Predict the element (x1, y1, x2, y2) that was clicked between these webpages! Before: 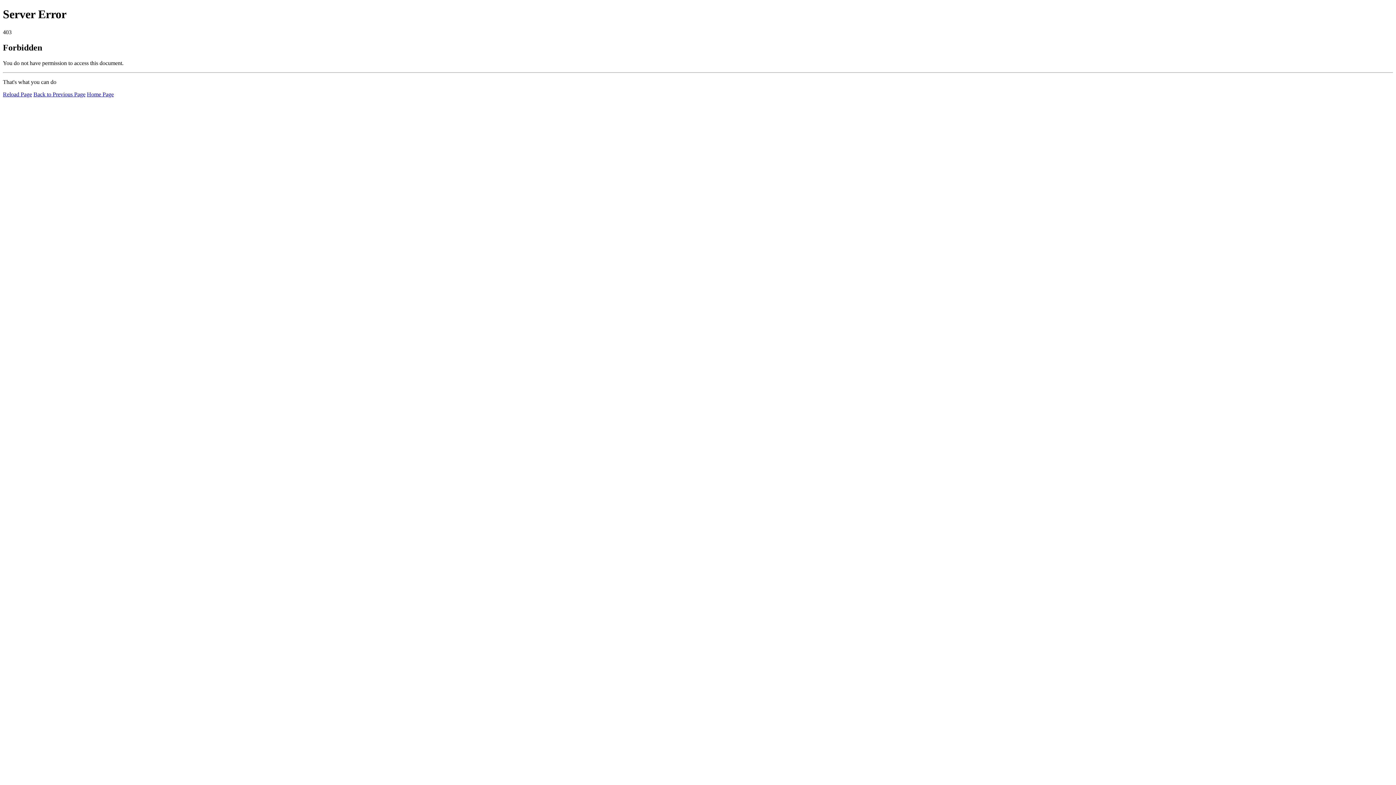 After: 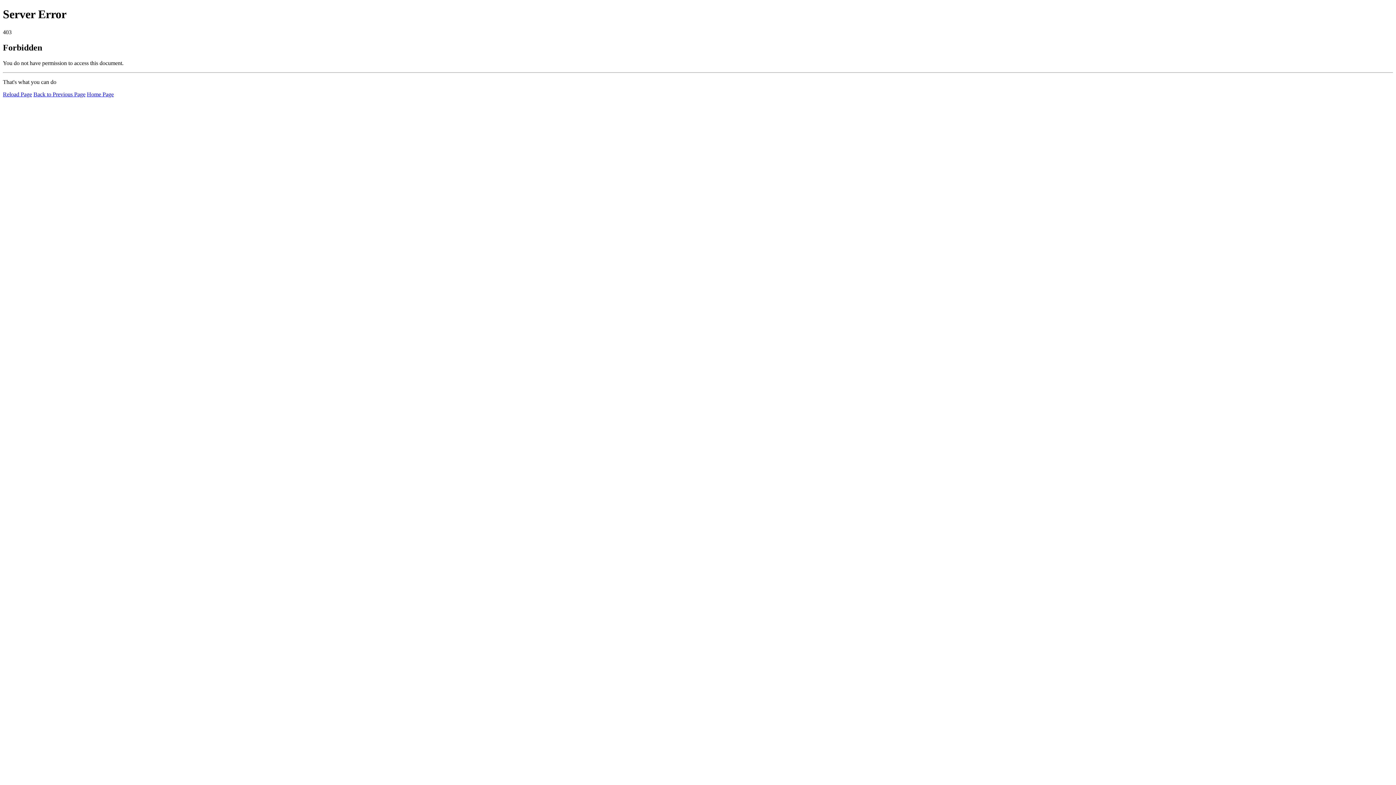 Action: bbox: (2, 91, 32, 97) label: Reload Page